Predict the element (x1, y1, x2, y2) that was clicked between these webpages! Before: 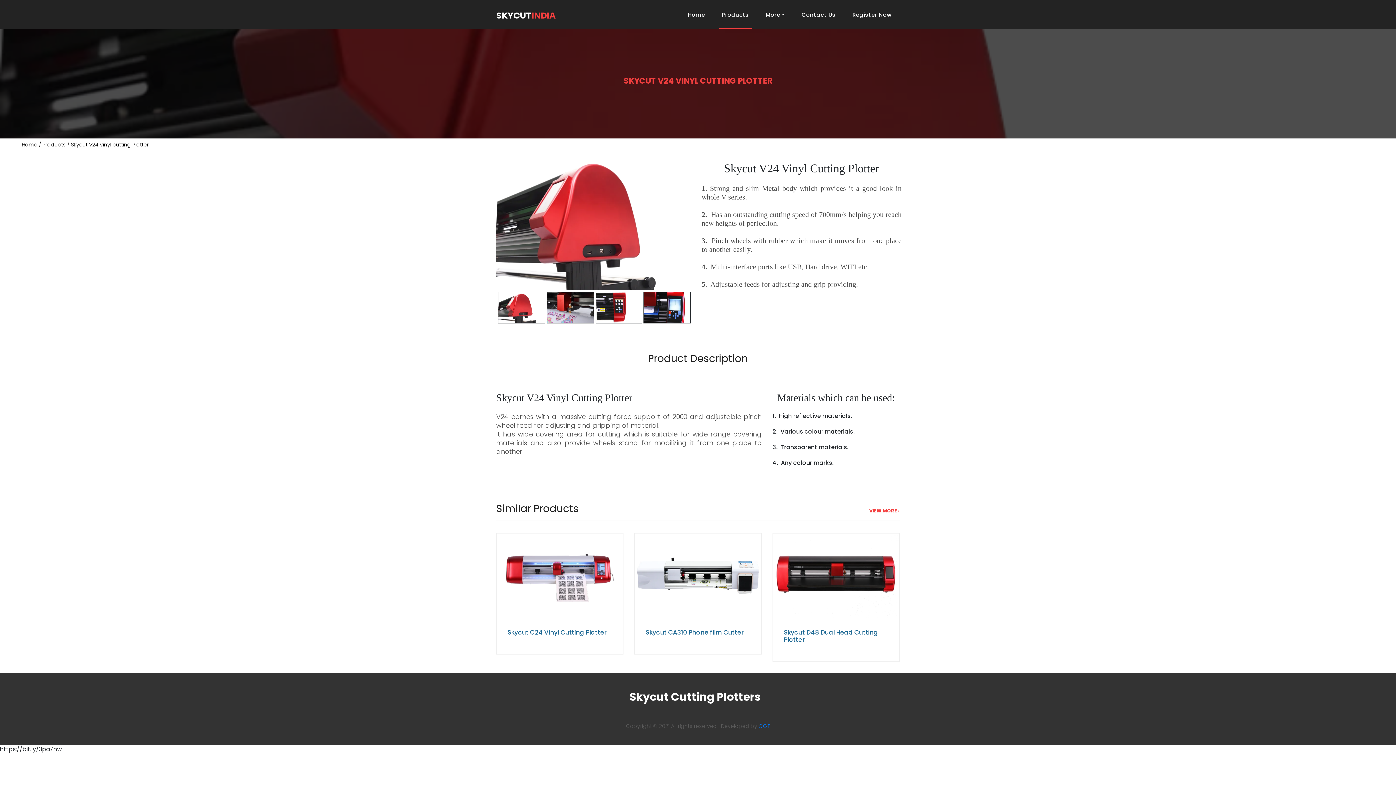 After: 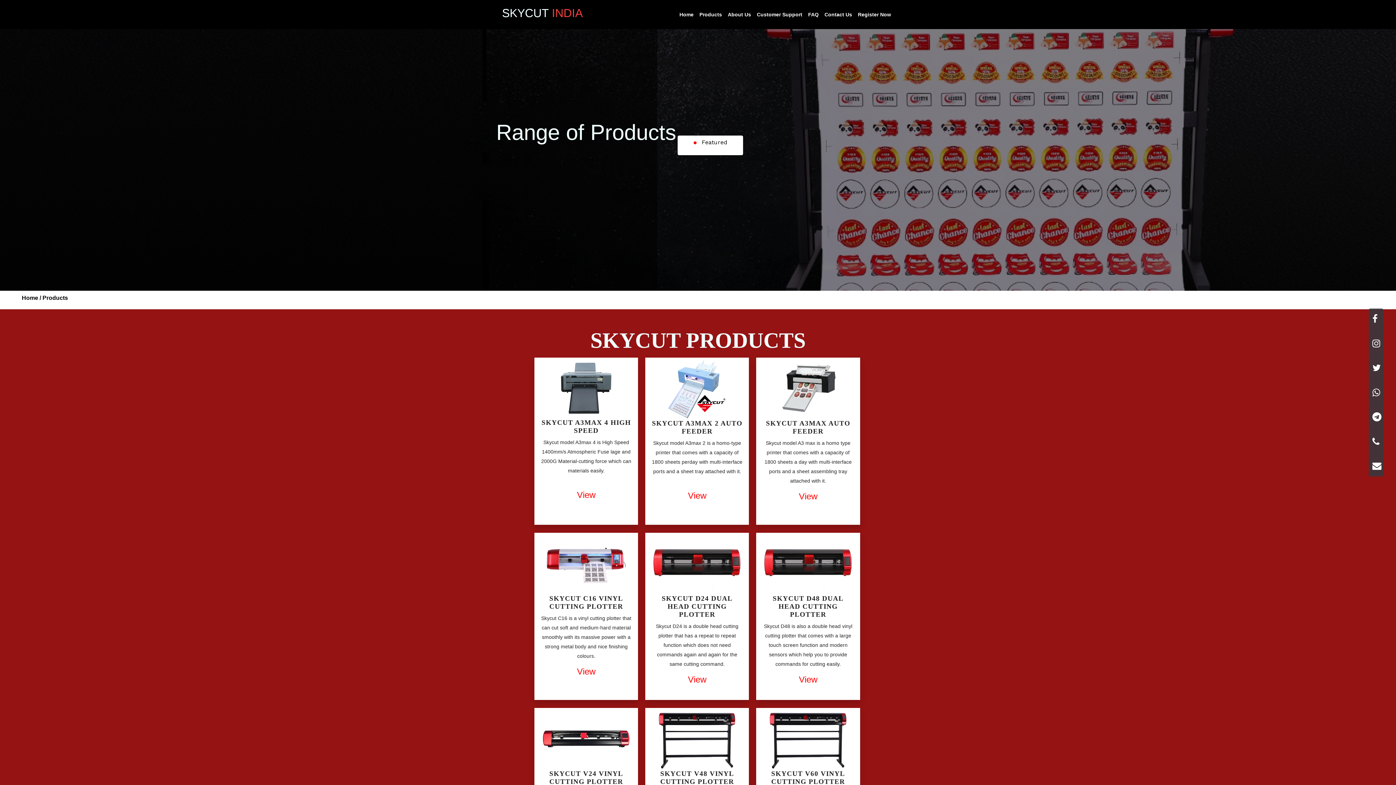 Action: label: Products bbox: (718, 8, 752, 29)